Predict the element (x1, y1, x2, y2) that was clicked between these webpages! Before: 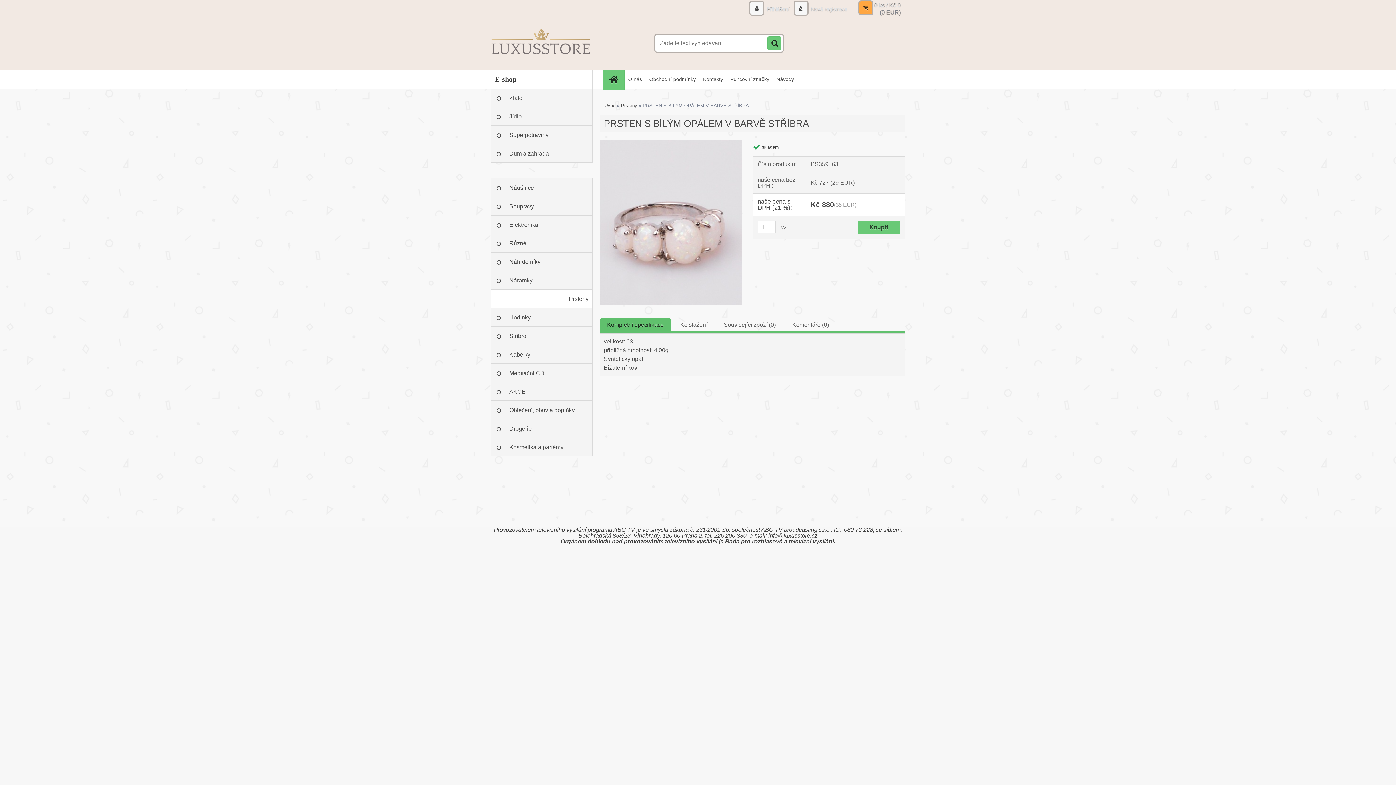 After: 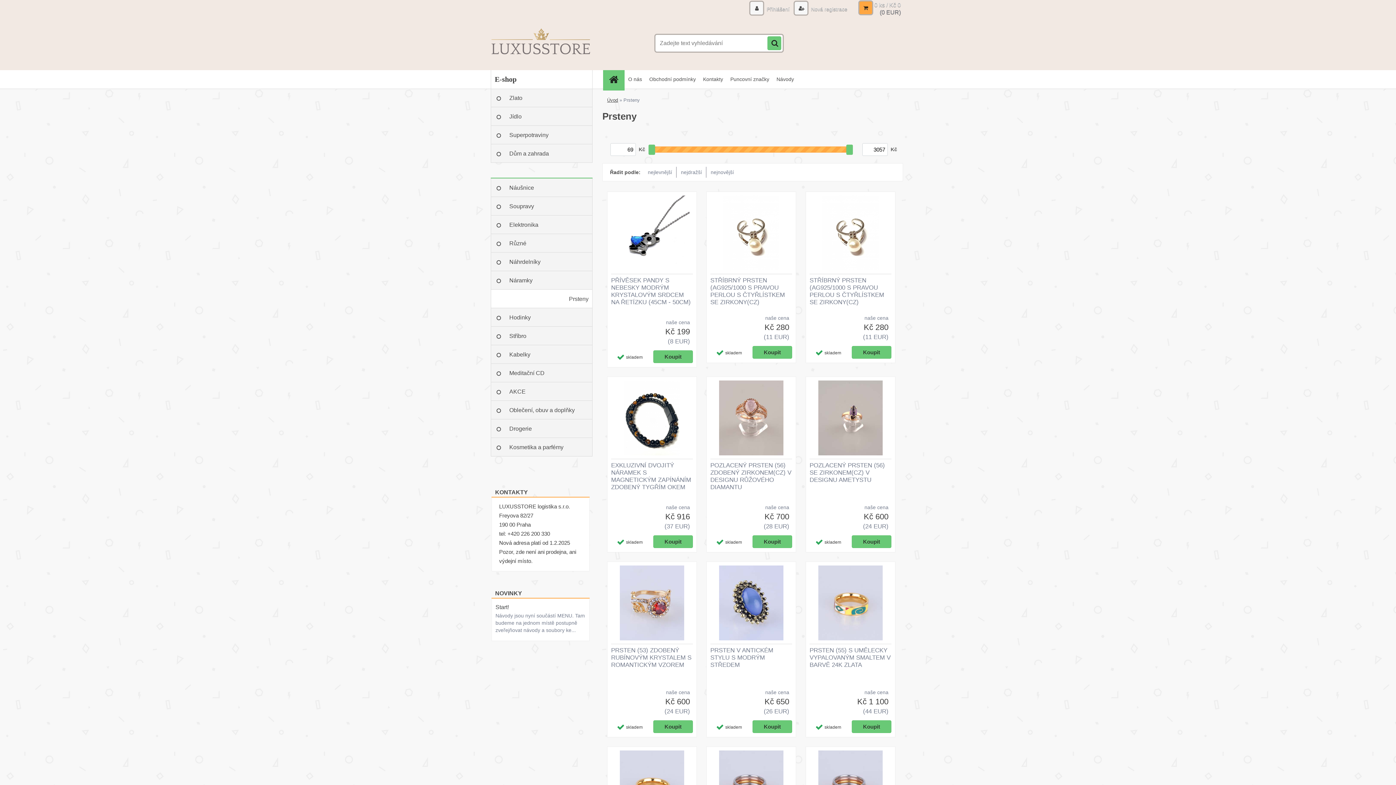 Action: label: Prsteny bbox: (621, 102, 637, 108)